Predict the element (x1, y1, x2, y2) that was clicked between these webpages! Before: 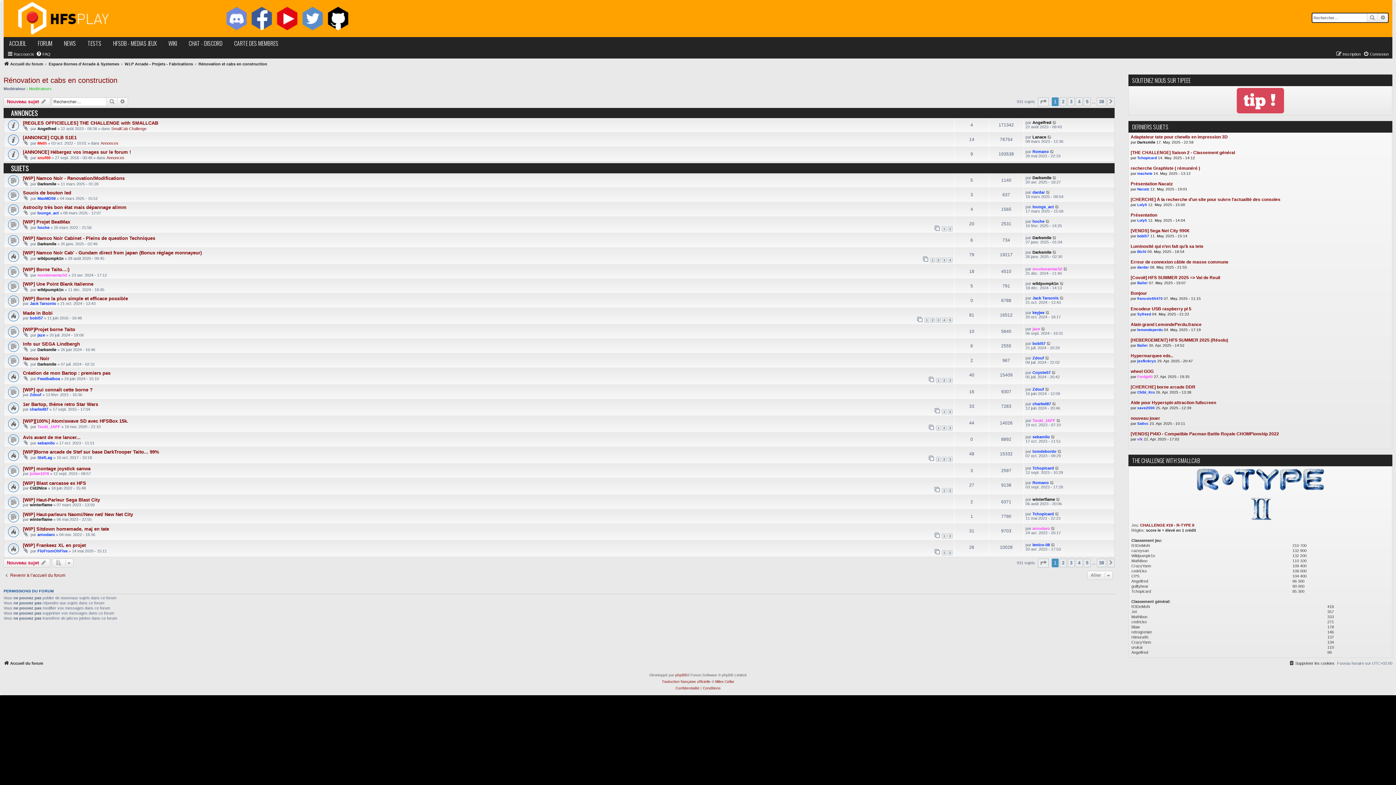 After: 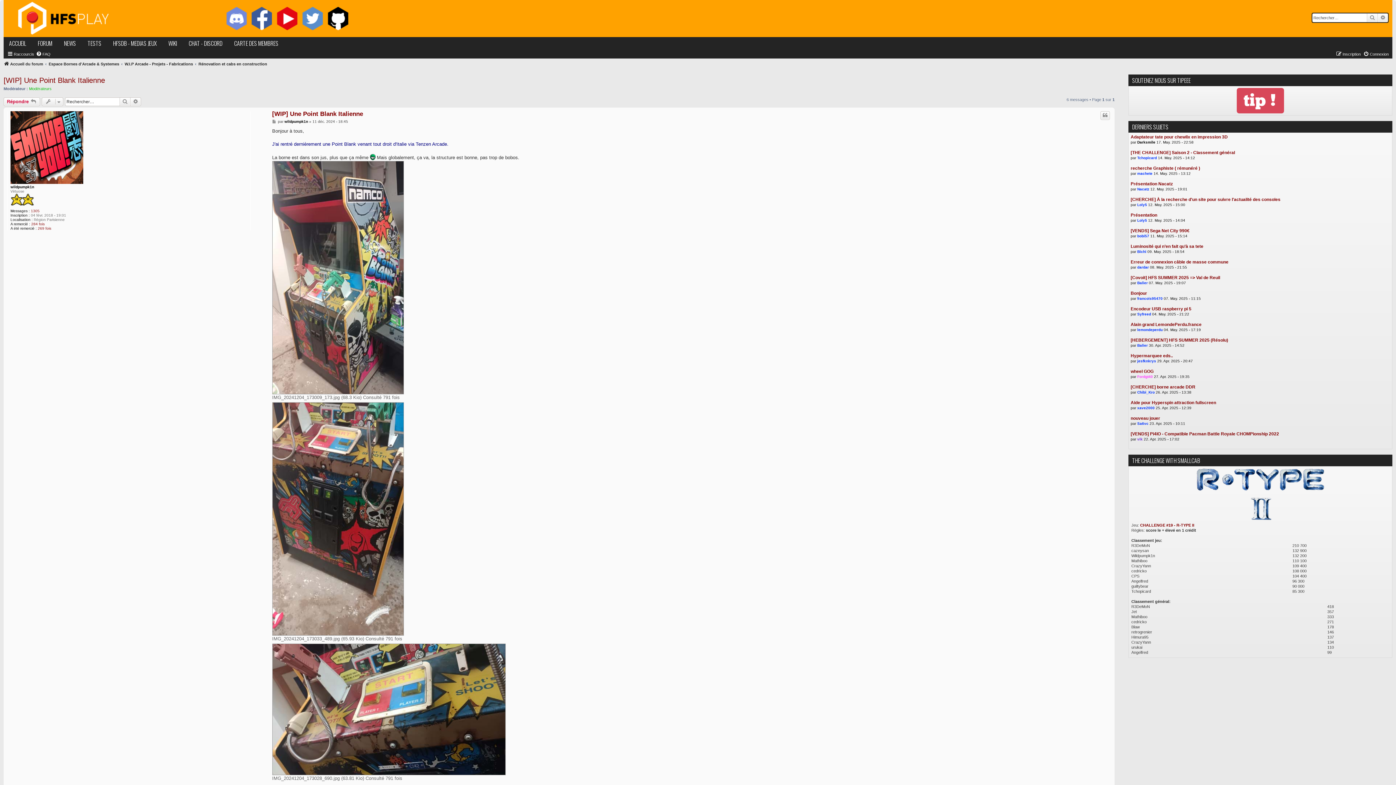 Action: bbox: (22, 281, 93, 286) label: [WIP] Une Point Blank Italienne